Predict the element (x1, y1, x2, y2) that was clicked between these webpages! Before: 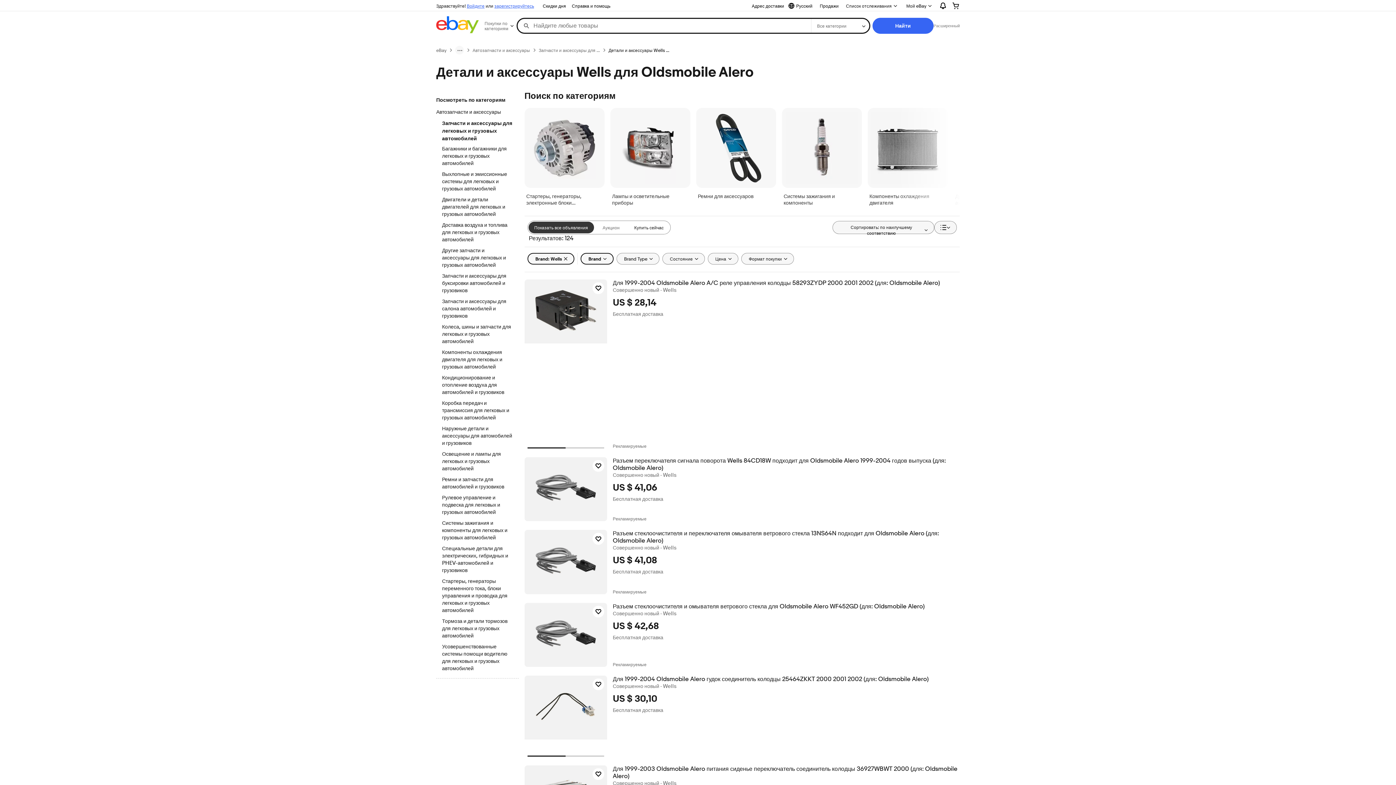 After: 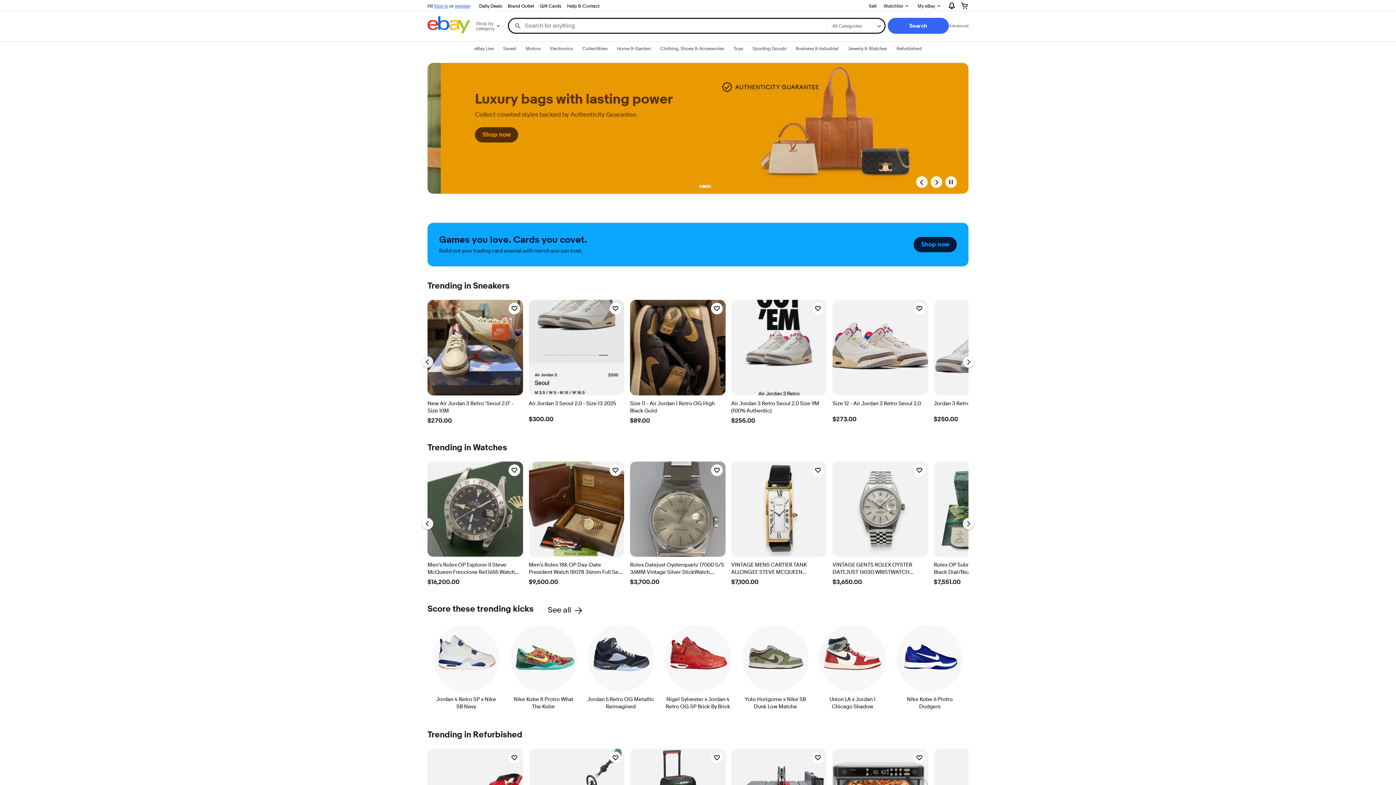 Action: bbox: (436, 16, 478, 35)